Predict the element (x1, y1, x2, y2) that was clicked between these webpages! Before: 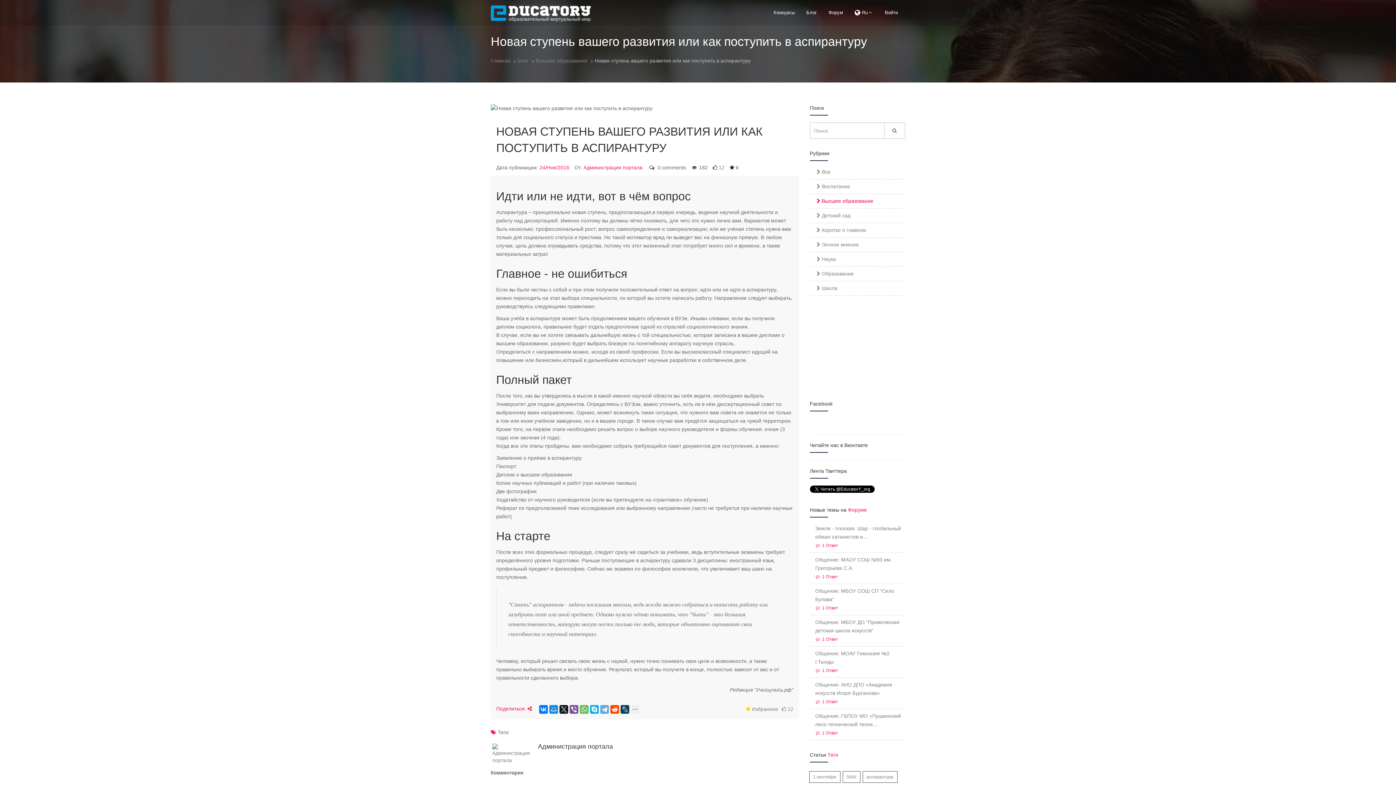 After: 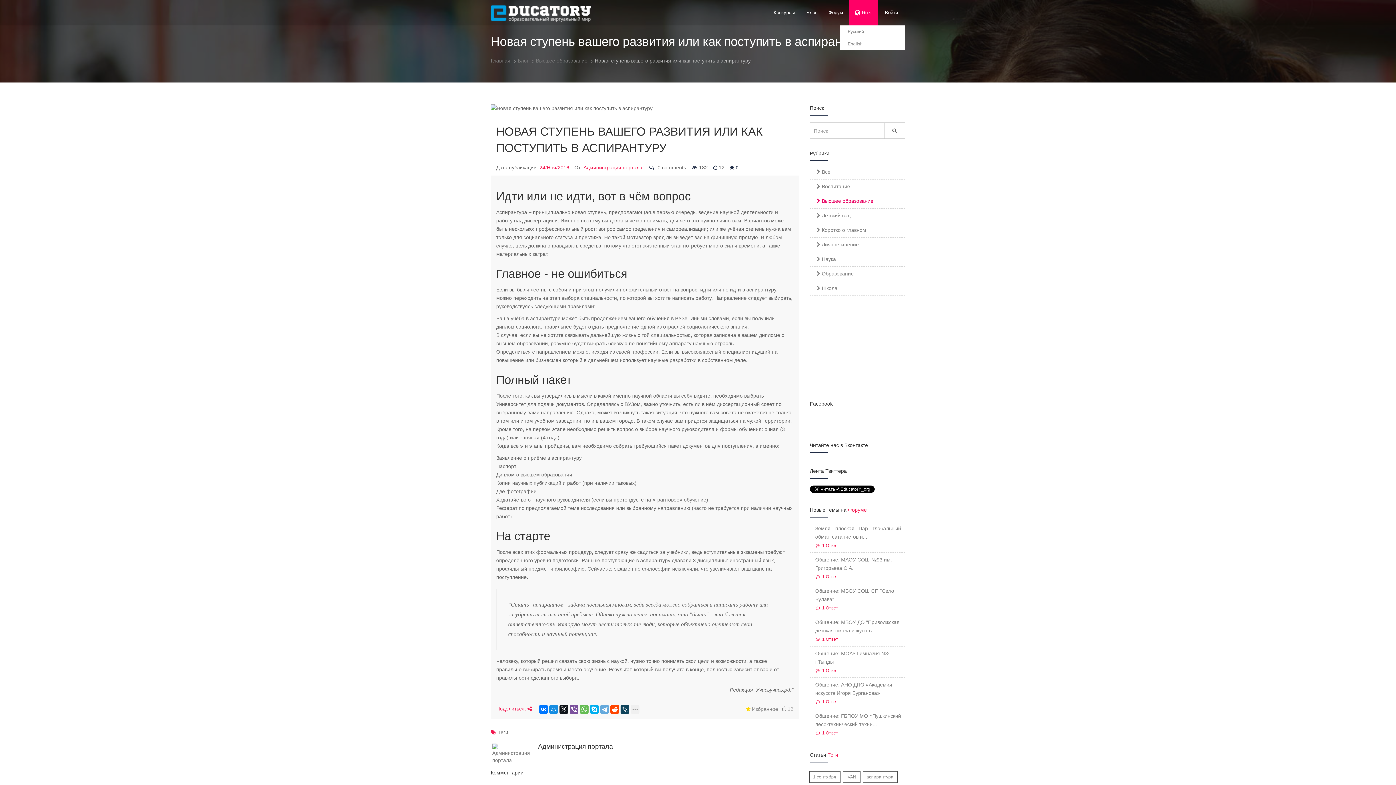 Action: label: Ru bbox: (849, 0, 877, 25)